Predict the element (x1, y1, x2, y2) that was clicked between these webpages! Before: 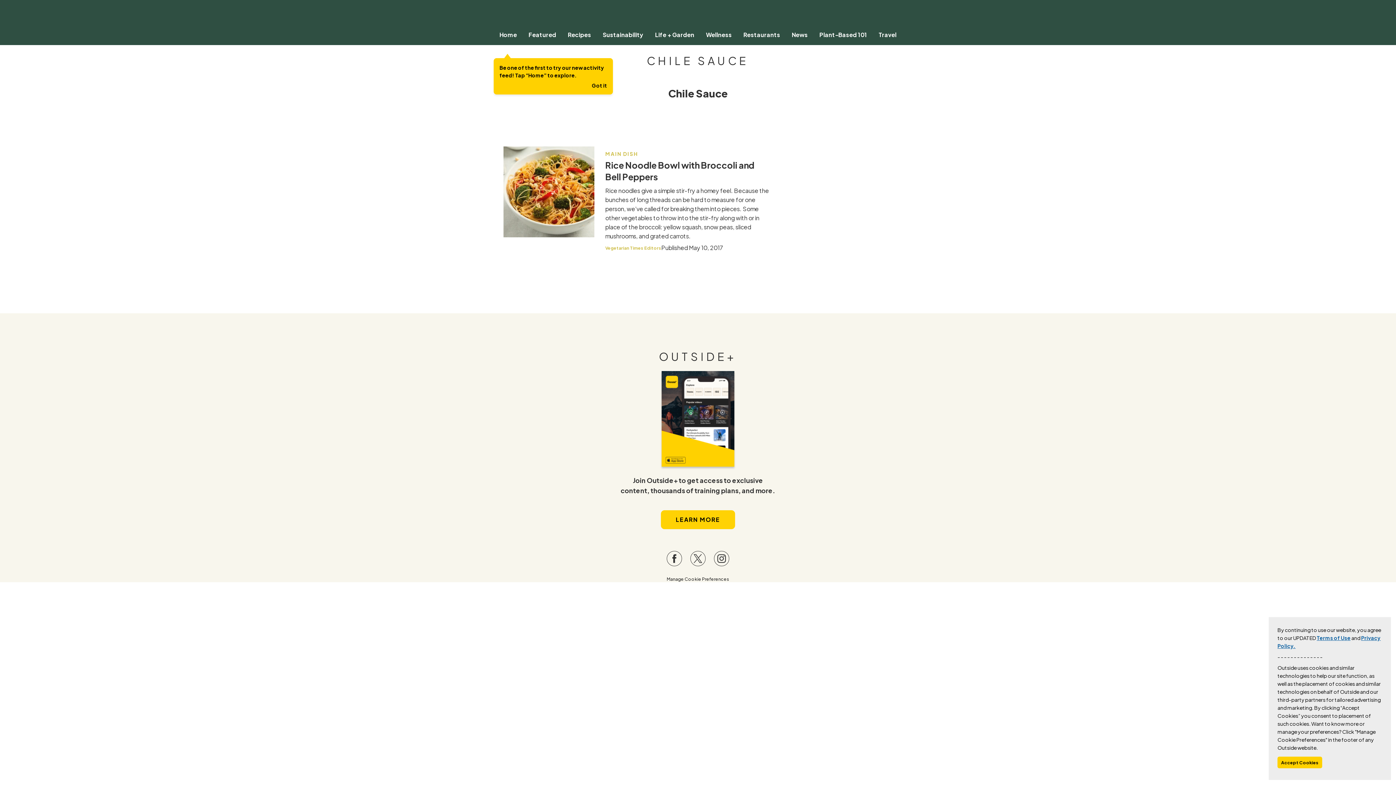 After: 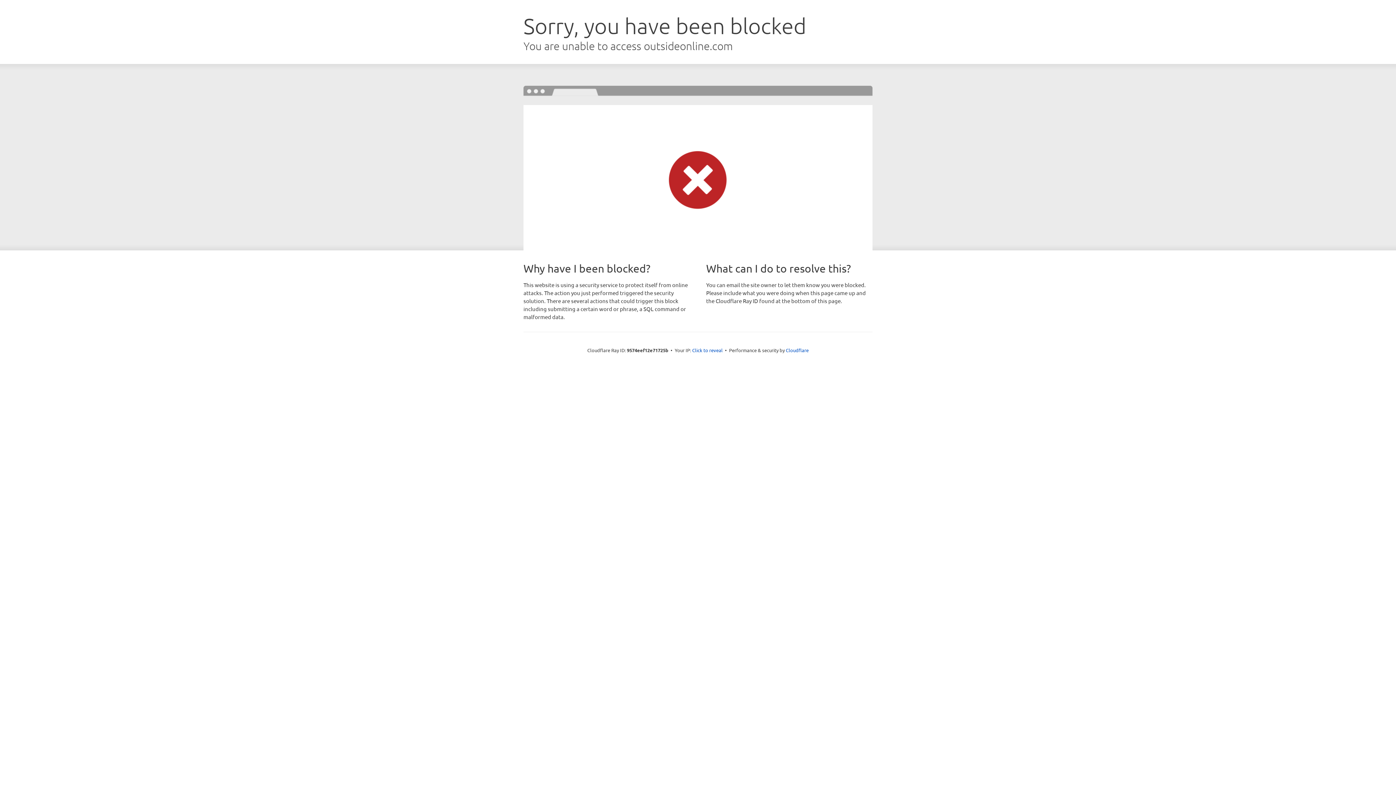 Action: label: Home bbox: (493, 30, 522, 38)